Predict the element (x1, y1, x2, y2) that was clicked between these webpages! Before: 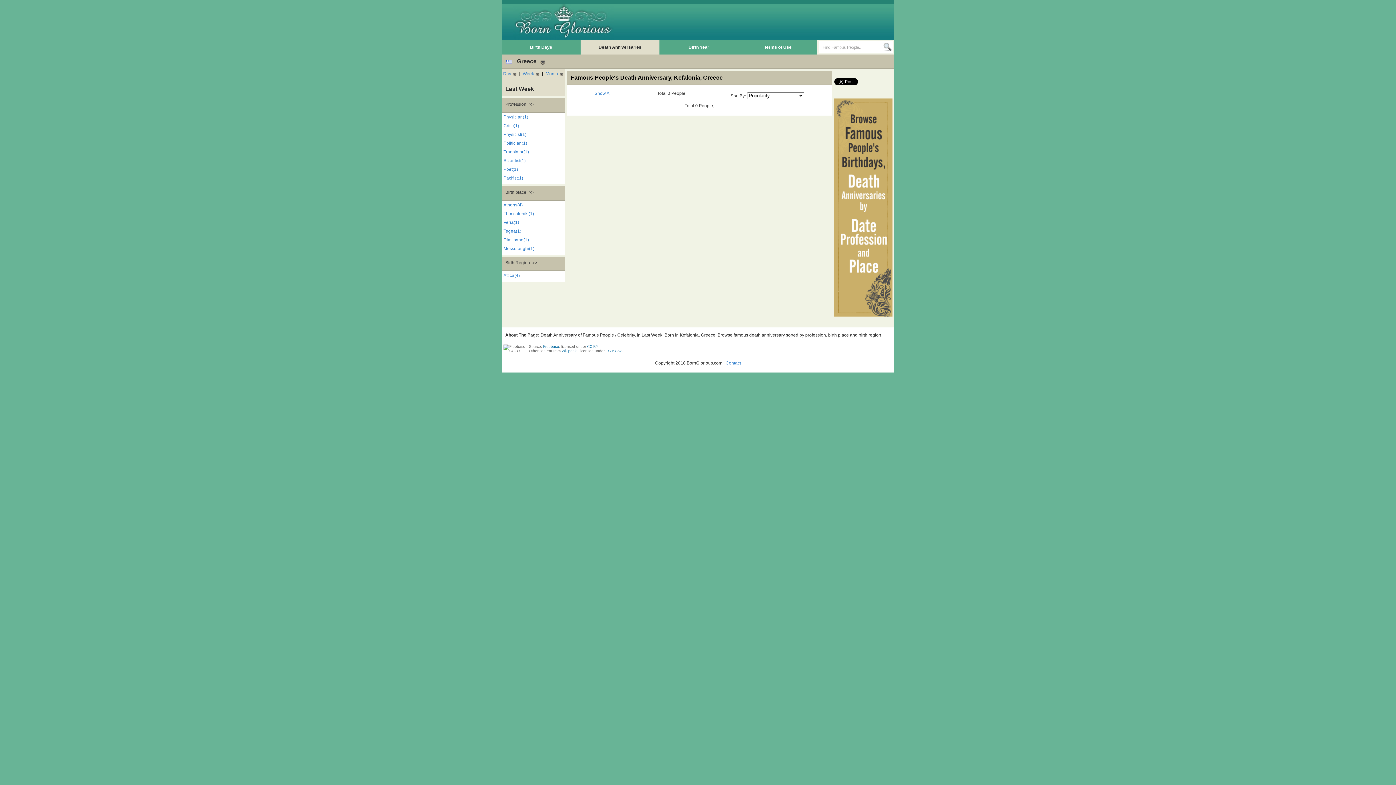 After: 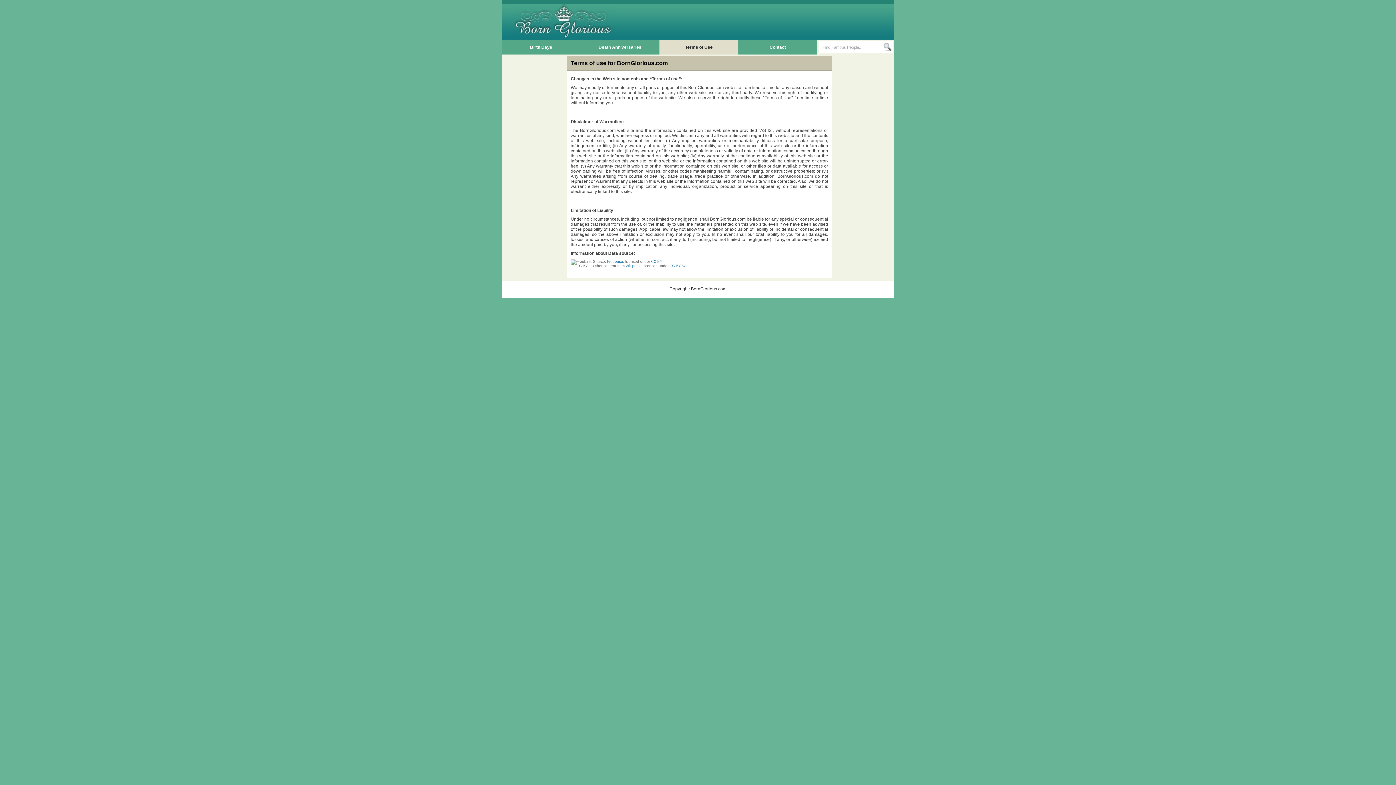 Action: label: Terms of Use bbox: (738, 40, 817, 54)